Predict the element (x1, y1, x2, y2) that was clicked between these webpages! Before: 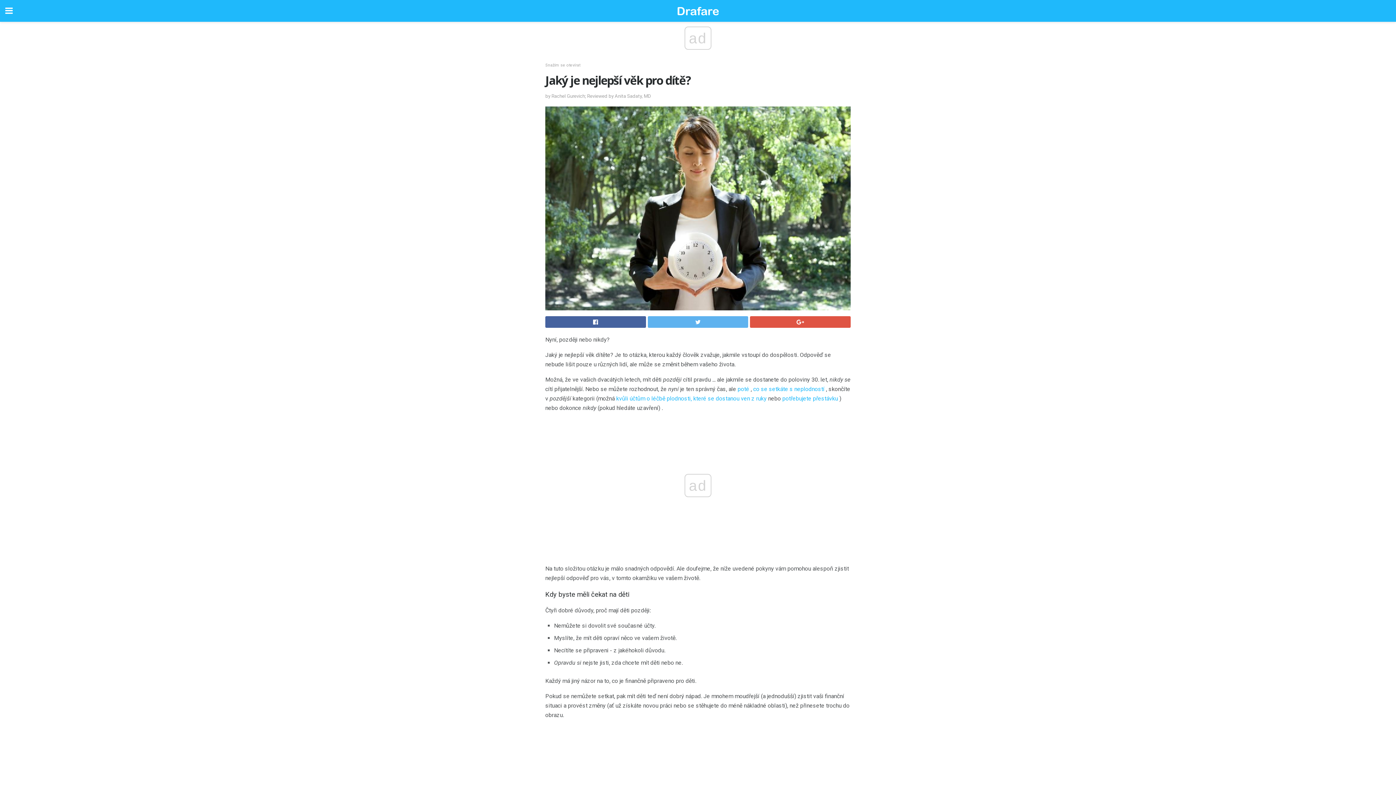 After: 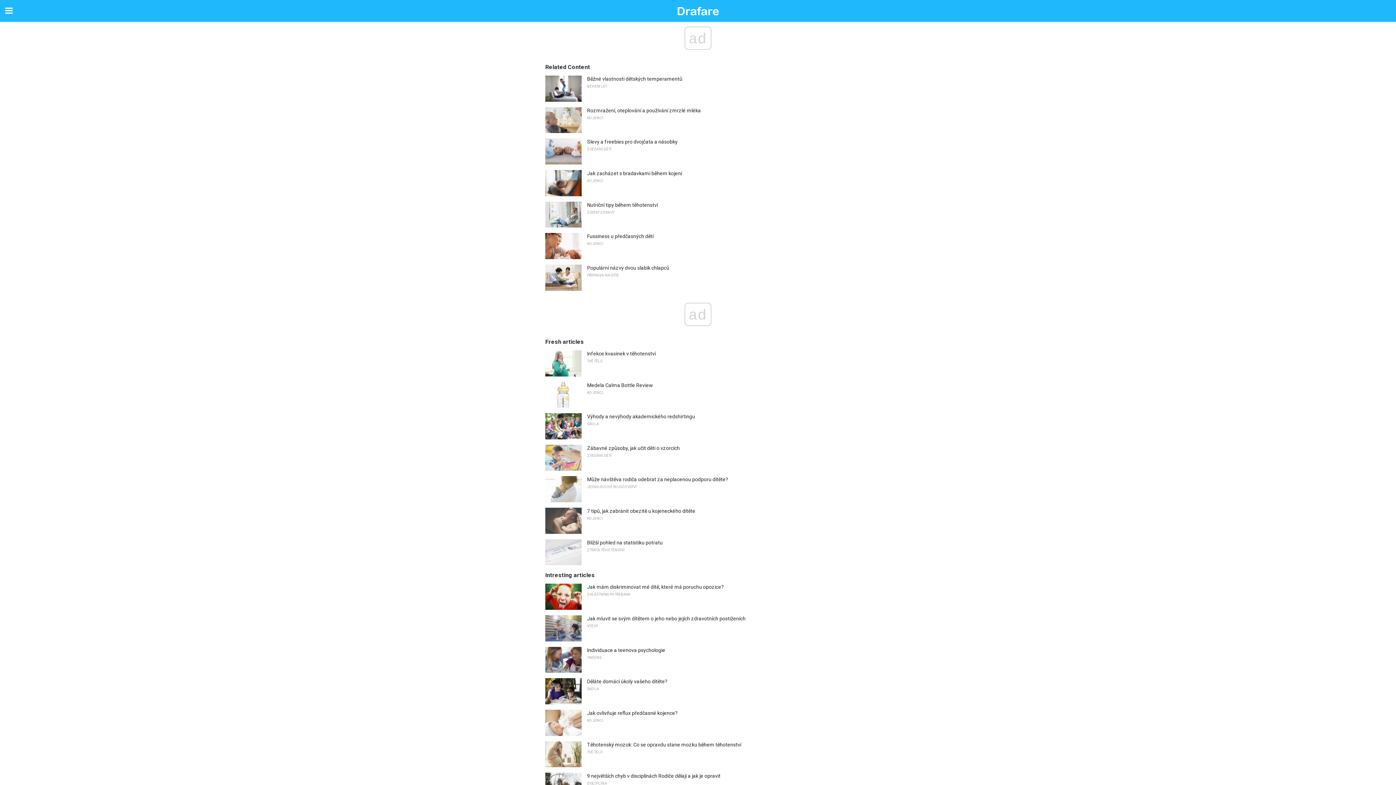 Action: bbox: (0, 0, 1396, 21)